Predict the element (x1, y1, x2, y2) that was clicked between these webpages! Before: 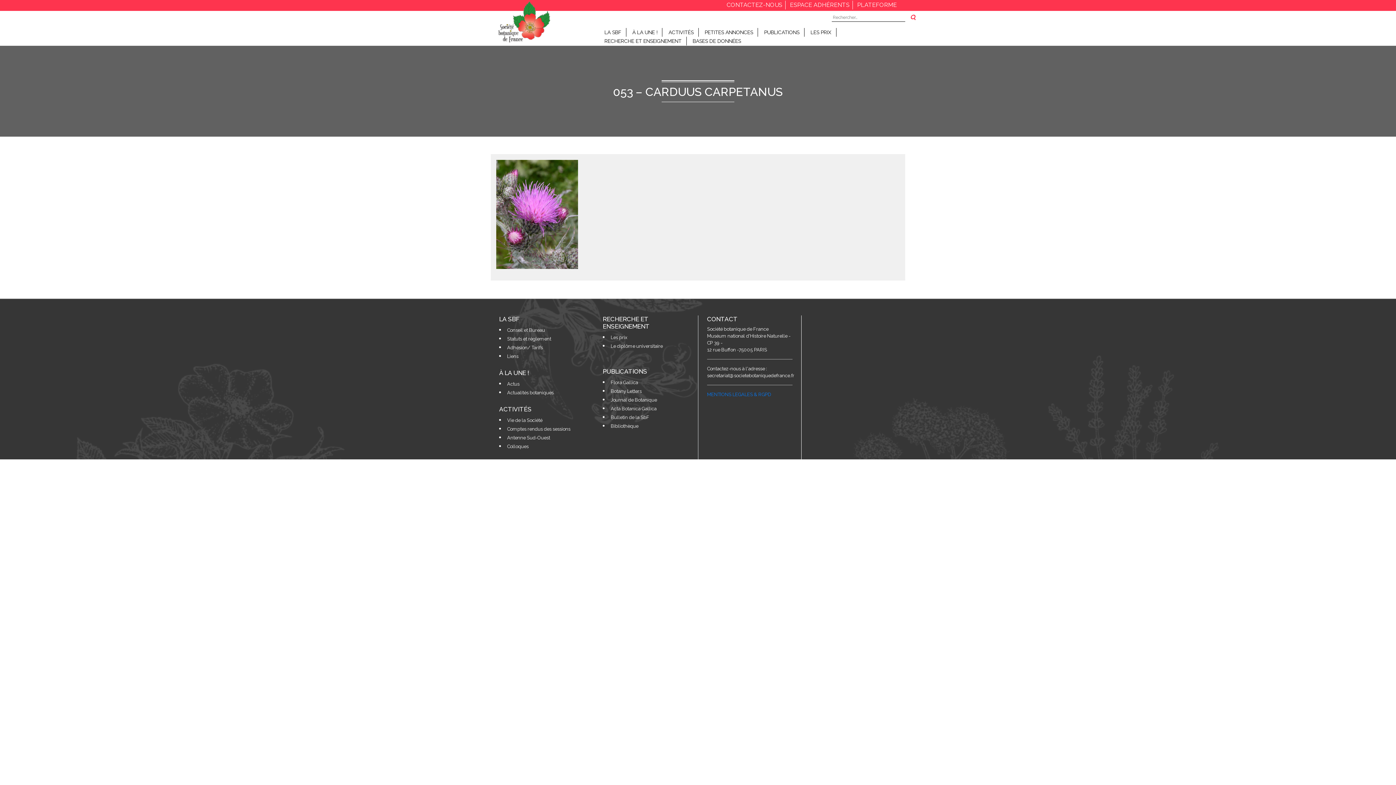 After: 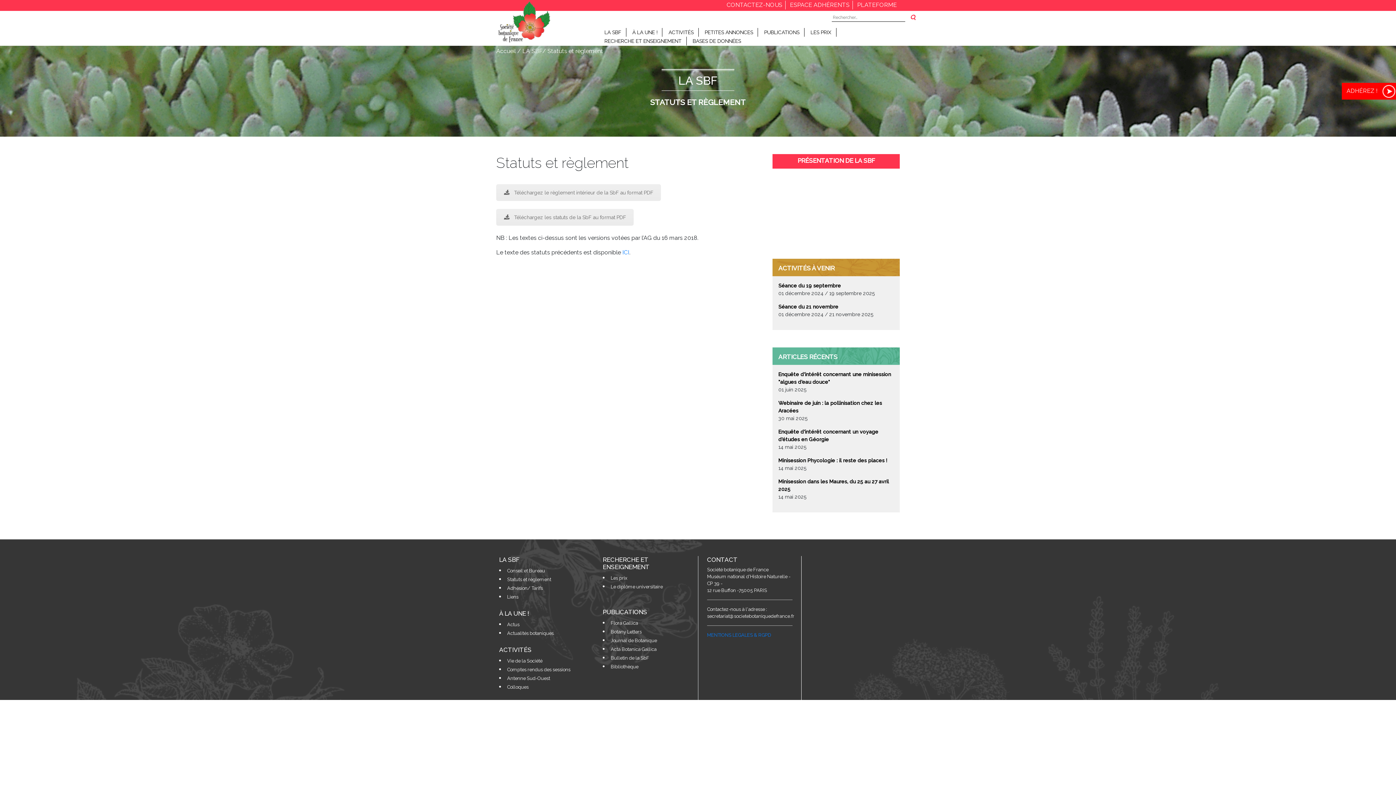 Action: label: Statuts et règlement bbox: (507, 336, 551, 341)